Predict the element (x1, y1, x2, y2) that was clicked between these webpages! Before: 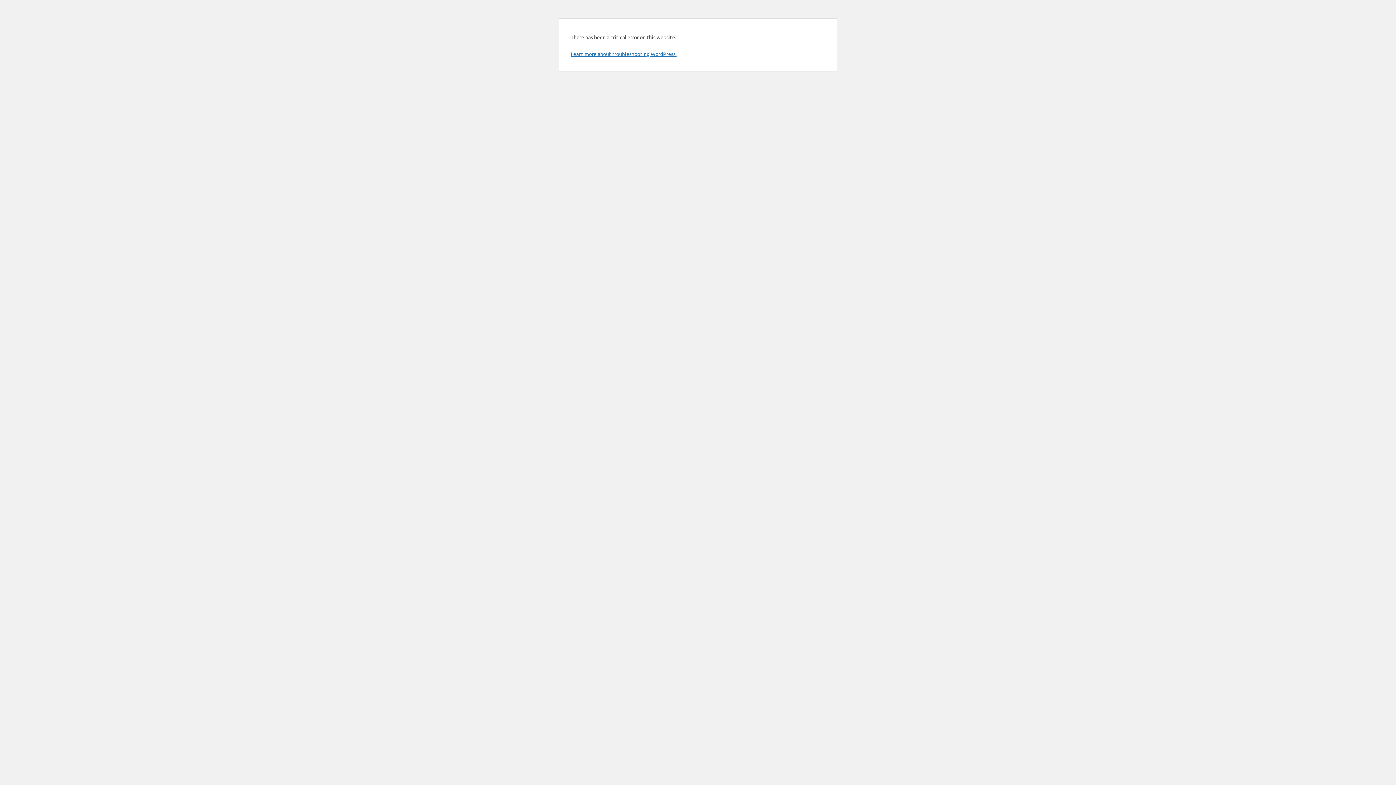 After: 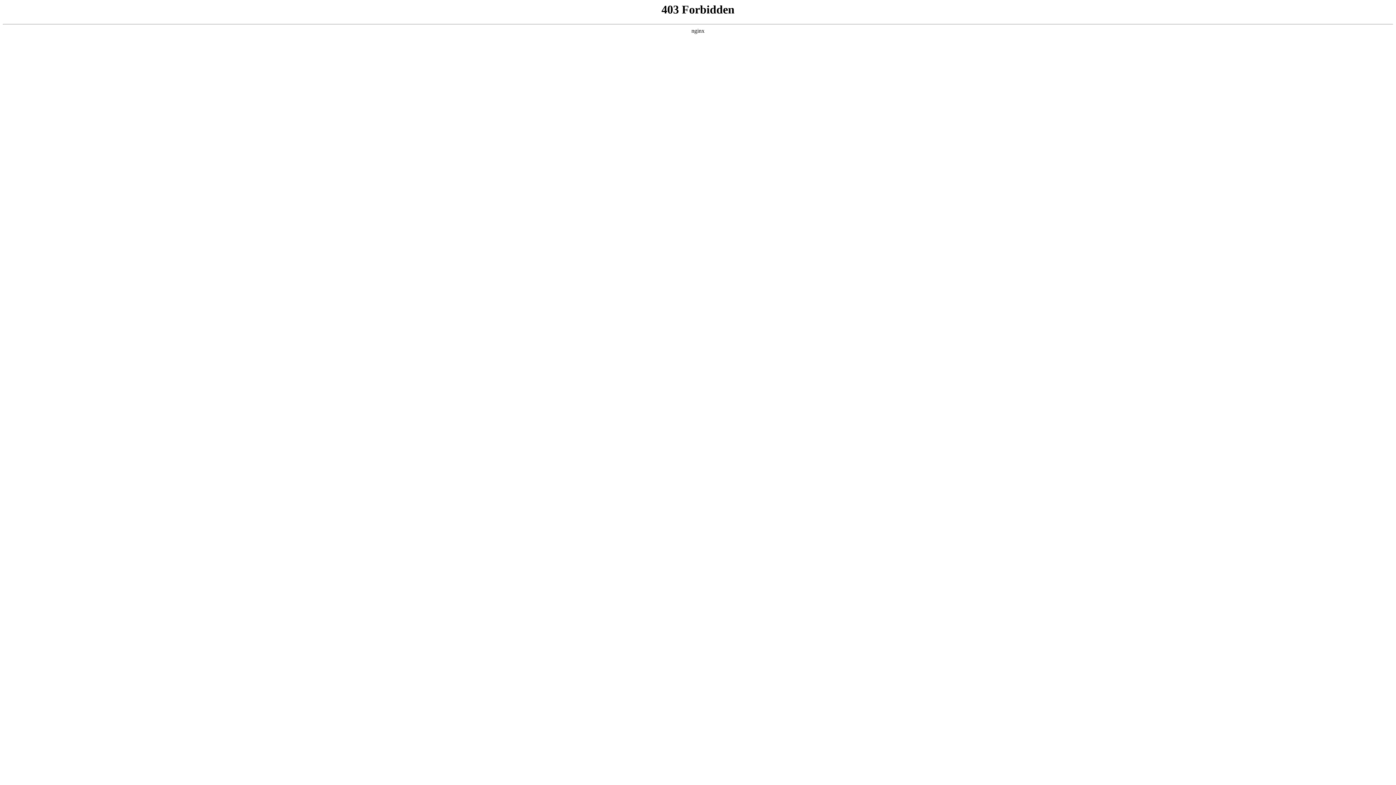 Action: bbox: (570, 50, 676, 57) label: Learn more about troubleshooting WordPress.